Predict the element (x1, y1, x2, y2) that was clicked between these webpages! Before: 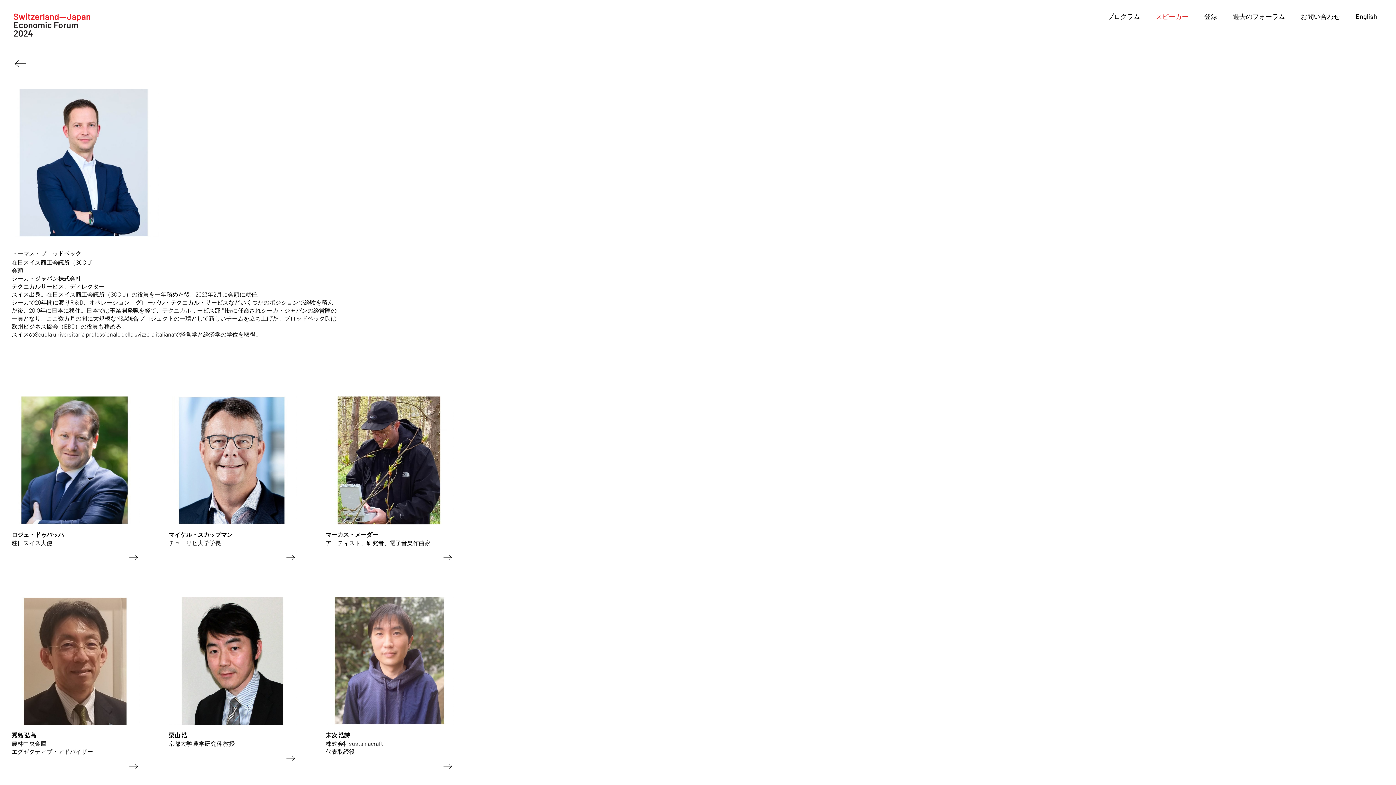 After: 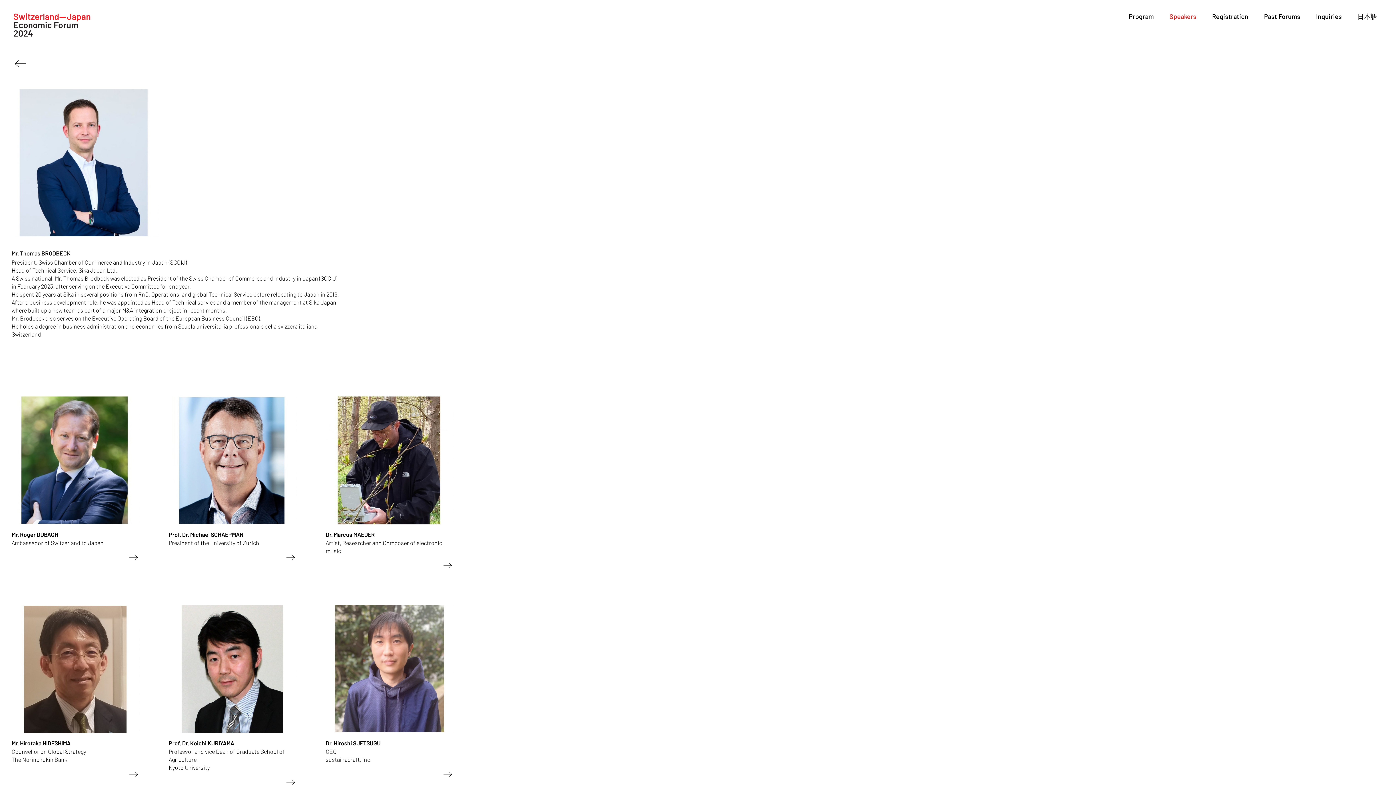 Action: bbox: (1354, 11, 1378, 21) label: English